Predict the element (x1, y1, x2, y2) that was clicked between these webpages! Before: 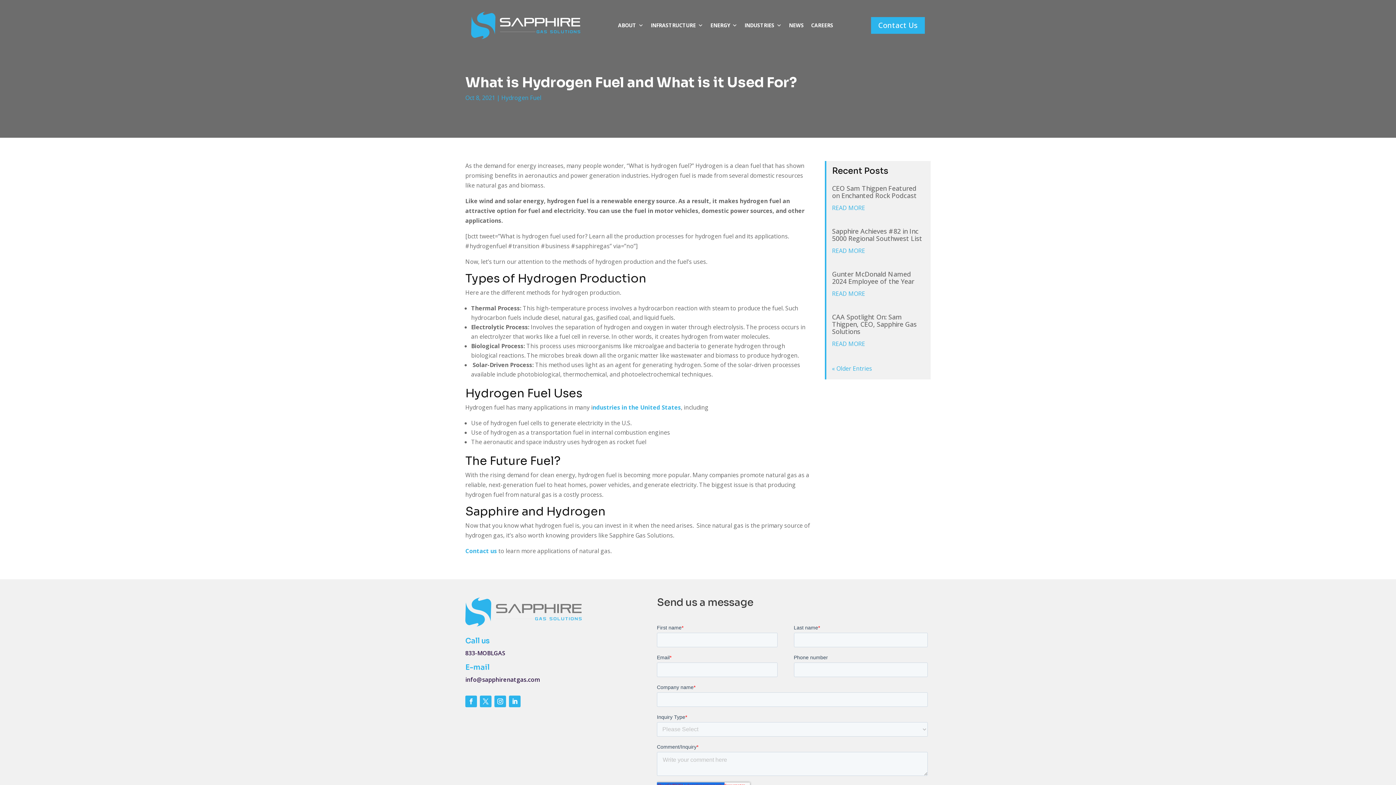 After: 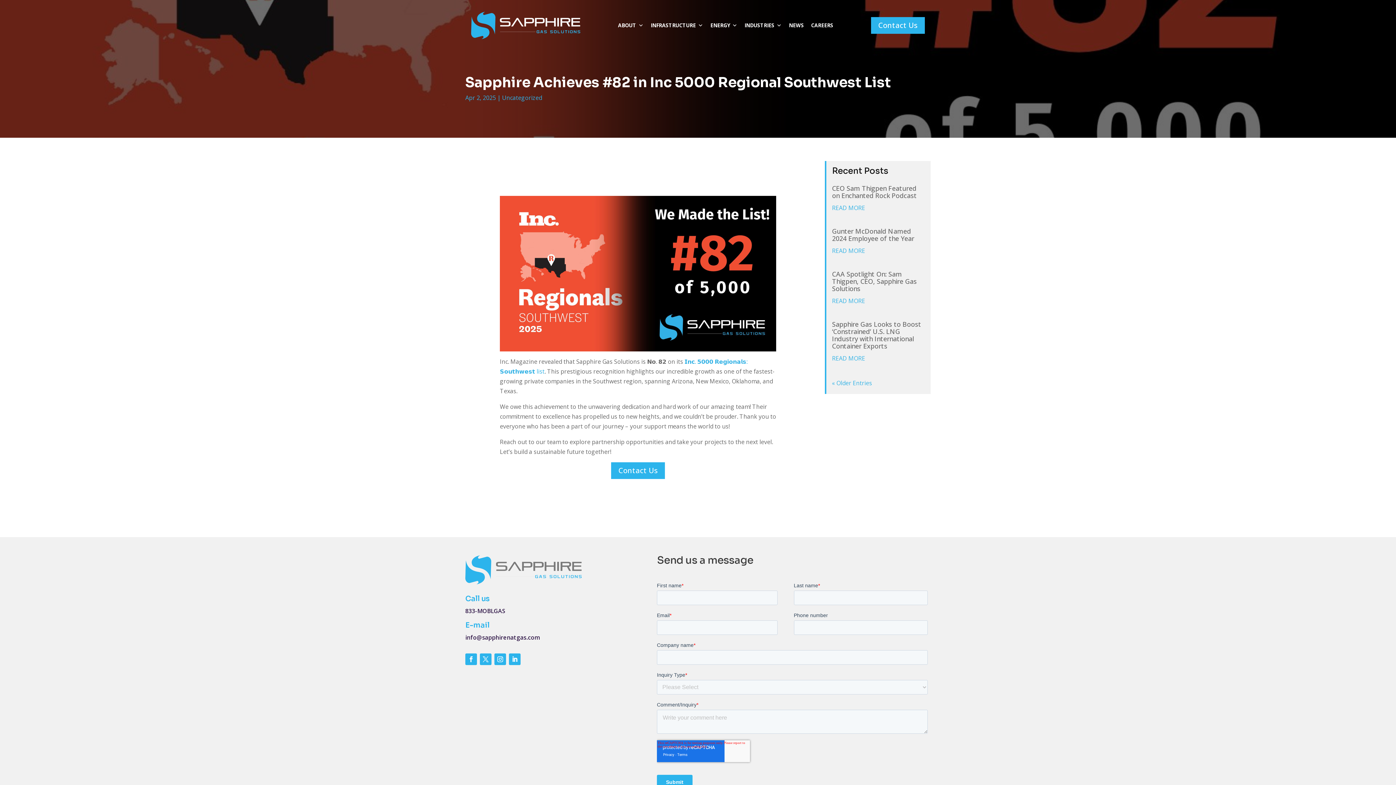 Action: label: Sapphire Achieves #82 in Inc 5000 Regional Southwest List bbox: (832, 226, 922, 242)